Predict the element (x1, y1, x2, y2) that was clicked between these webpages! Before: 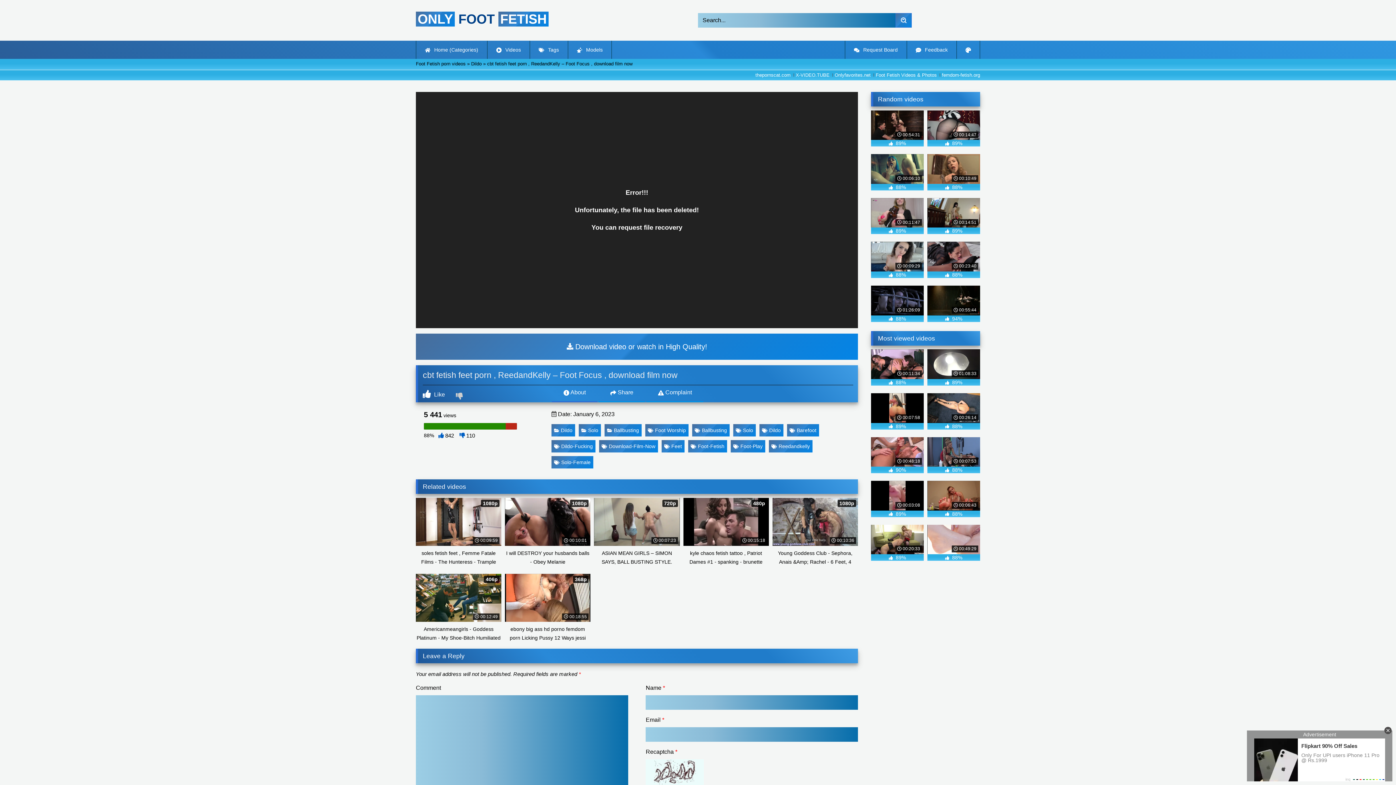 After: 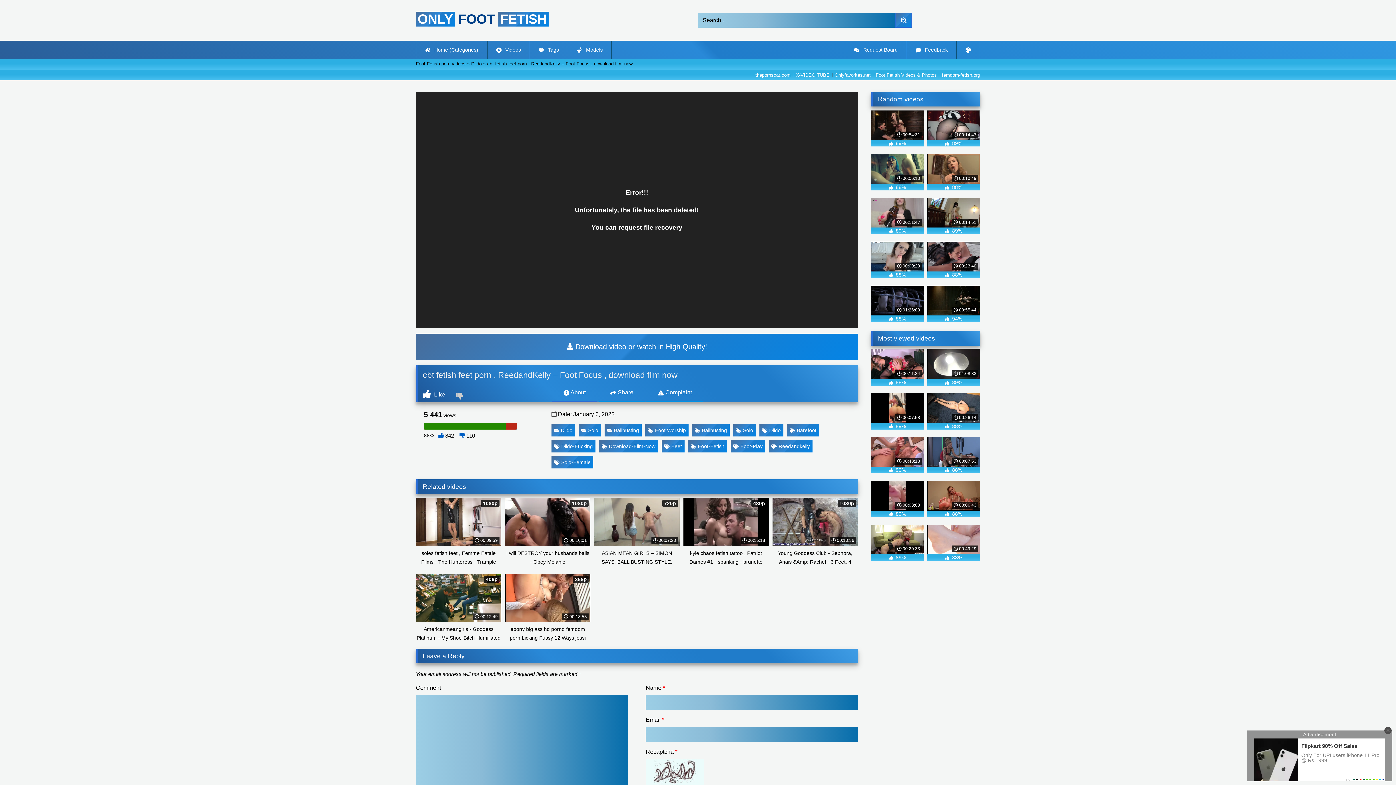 Action: label:  00:11:34
 88% bbox: (871, 349, 924, 385)